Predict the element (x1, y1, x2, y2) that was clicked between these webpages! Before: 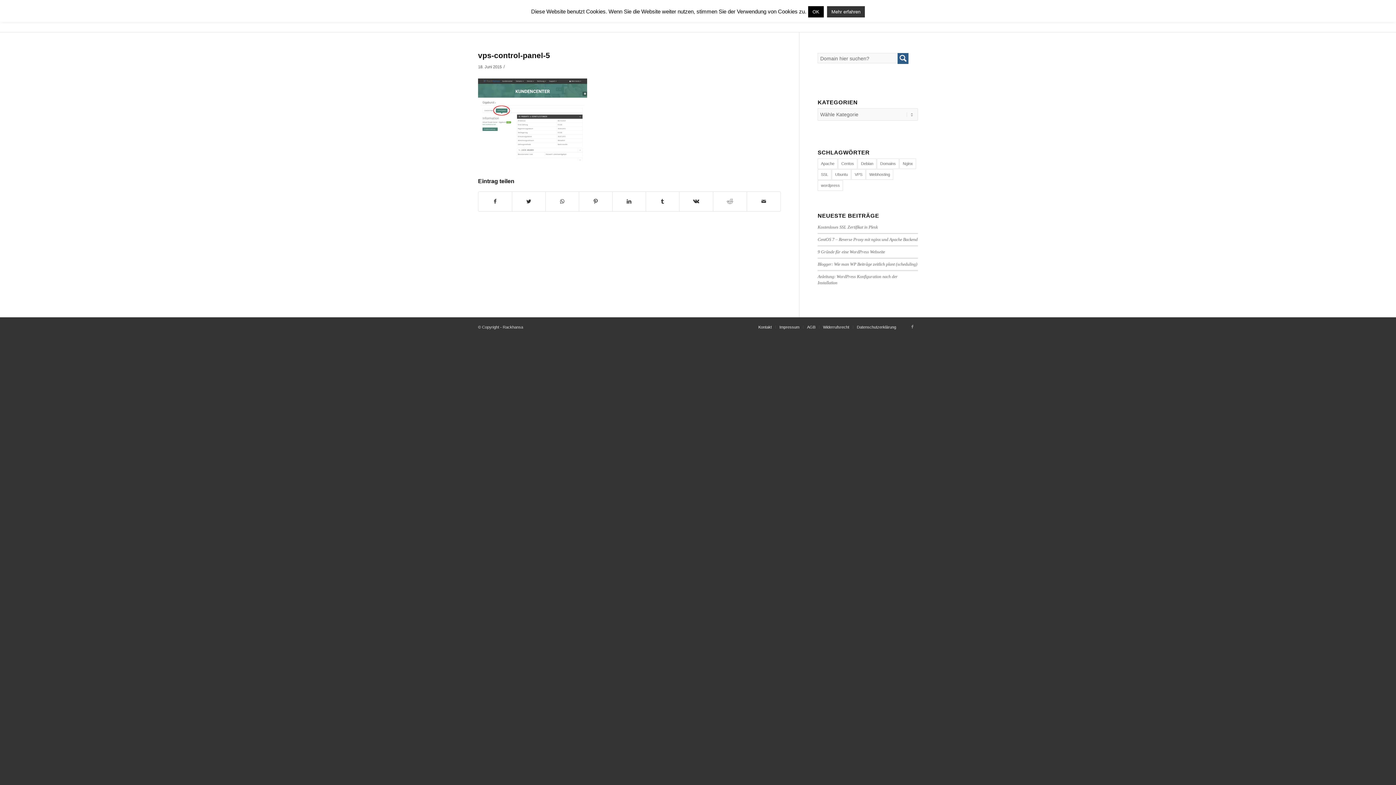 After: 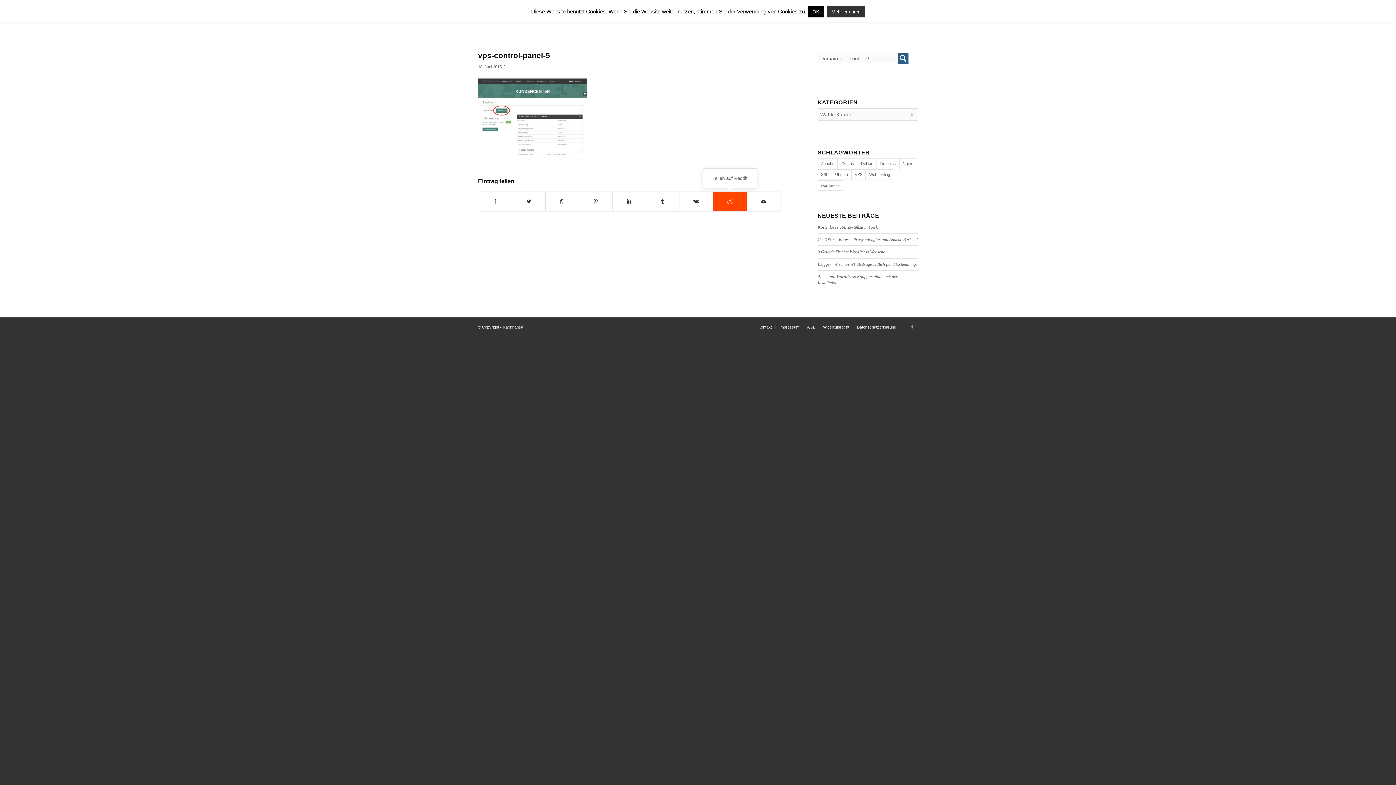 Action: bbox: (713, 191, 746, 211) label: Teilen auf Reddit